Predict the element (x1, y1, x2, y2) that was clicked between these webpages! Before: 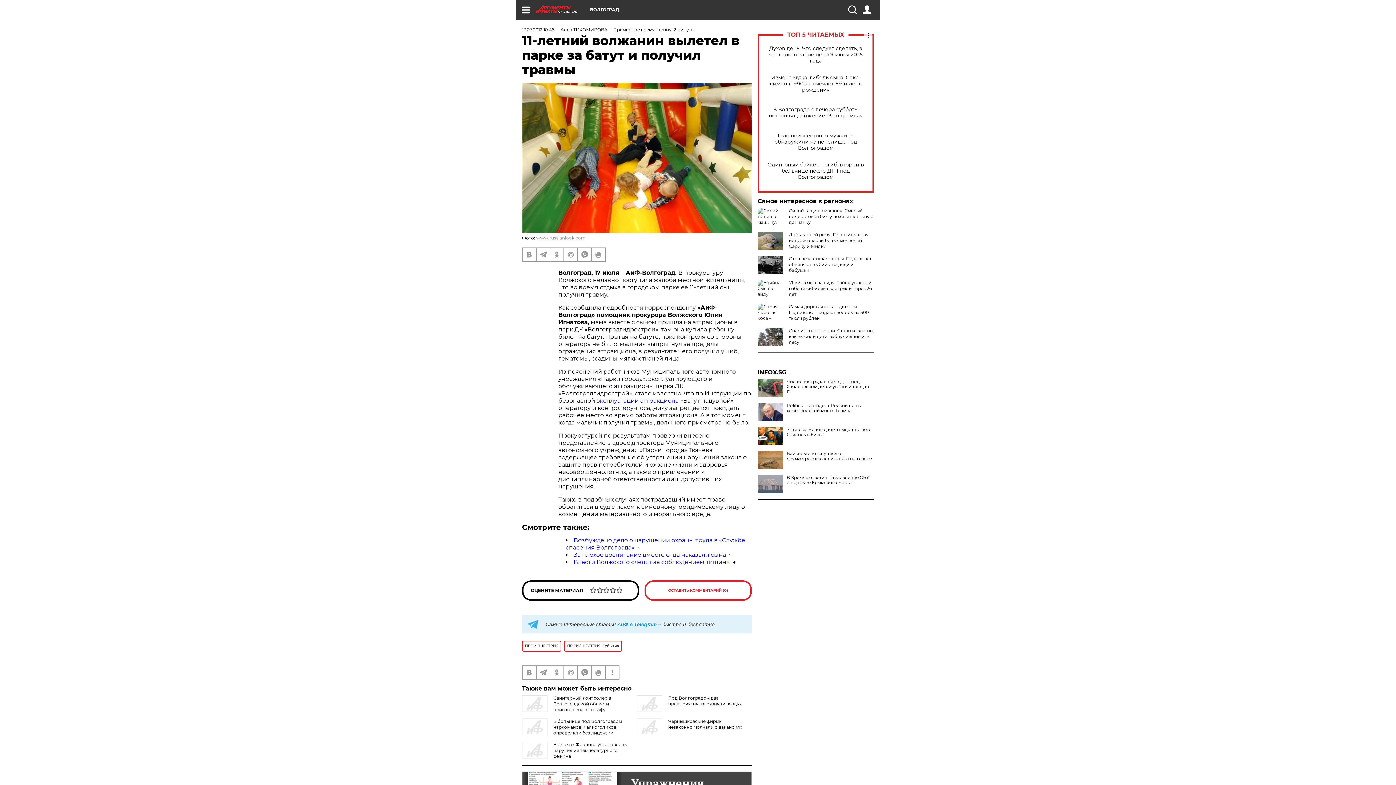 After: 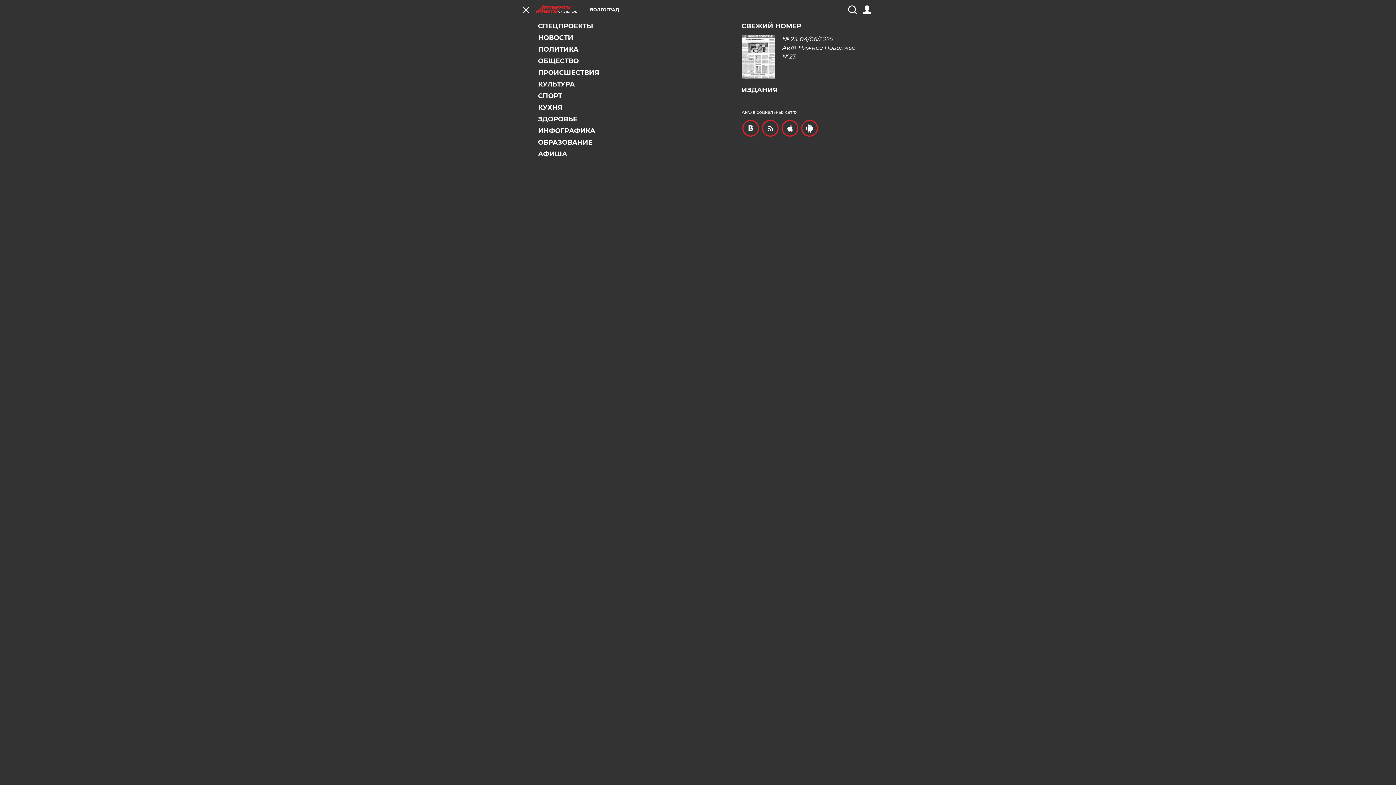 Action: bbox: (521, 5, 530, 14)